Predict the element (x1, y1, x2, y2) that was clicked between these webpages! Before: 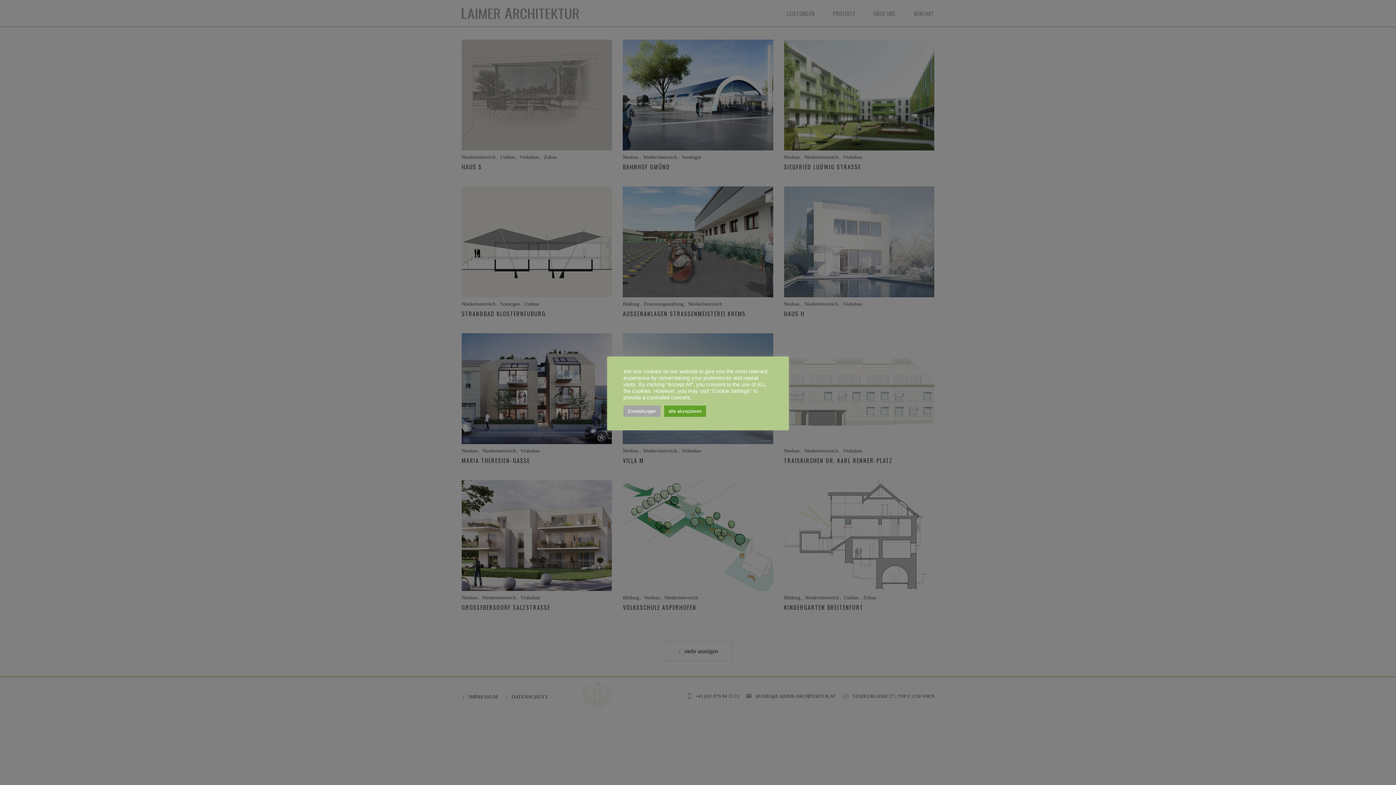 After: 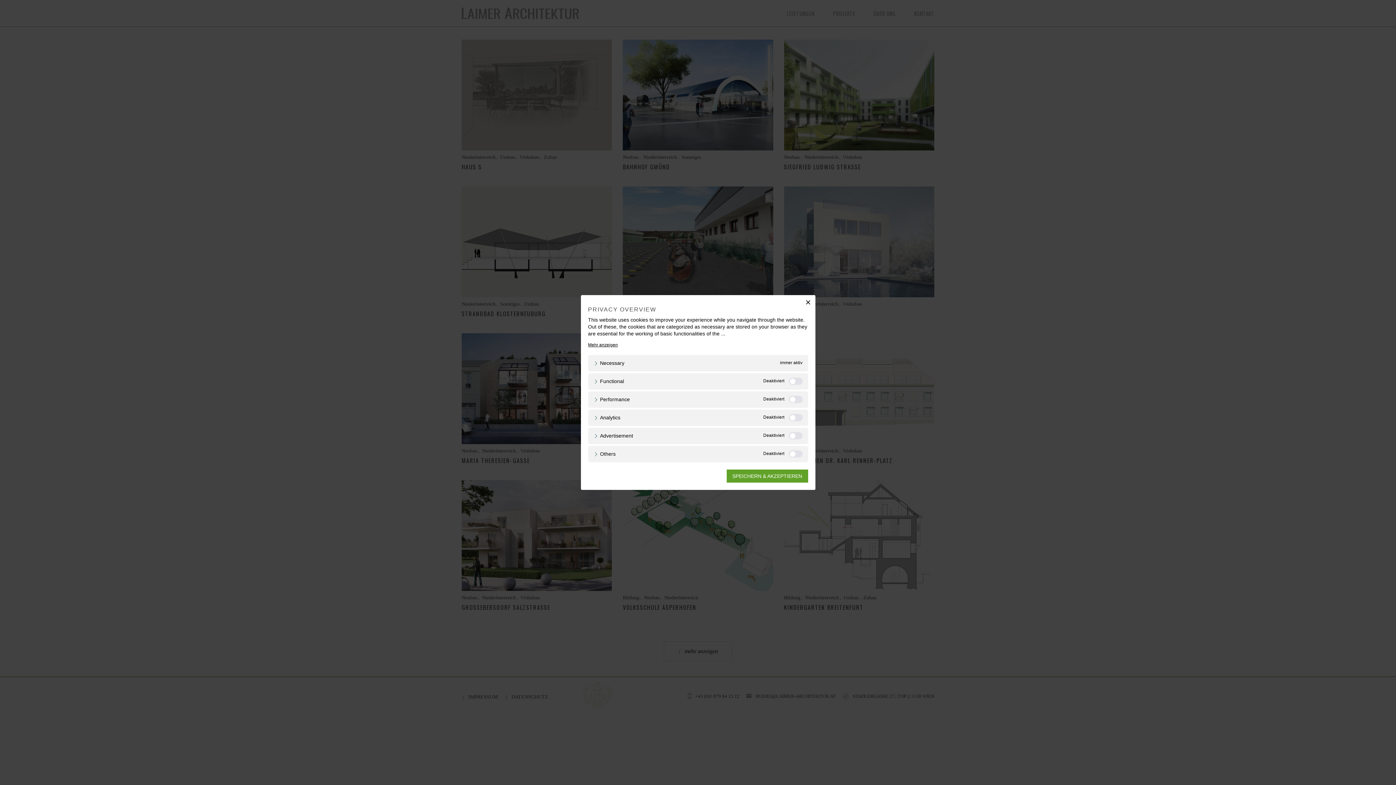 Action: bbox: (623, 405, 660, 416) label: Einstellungen